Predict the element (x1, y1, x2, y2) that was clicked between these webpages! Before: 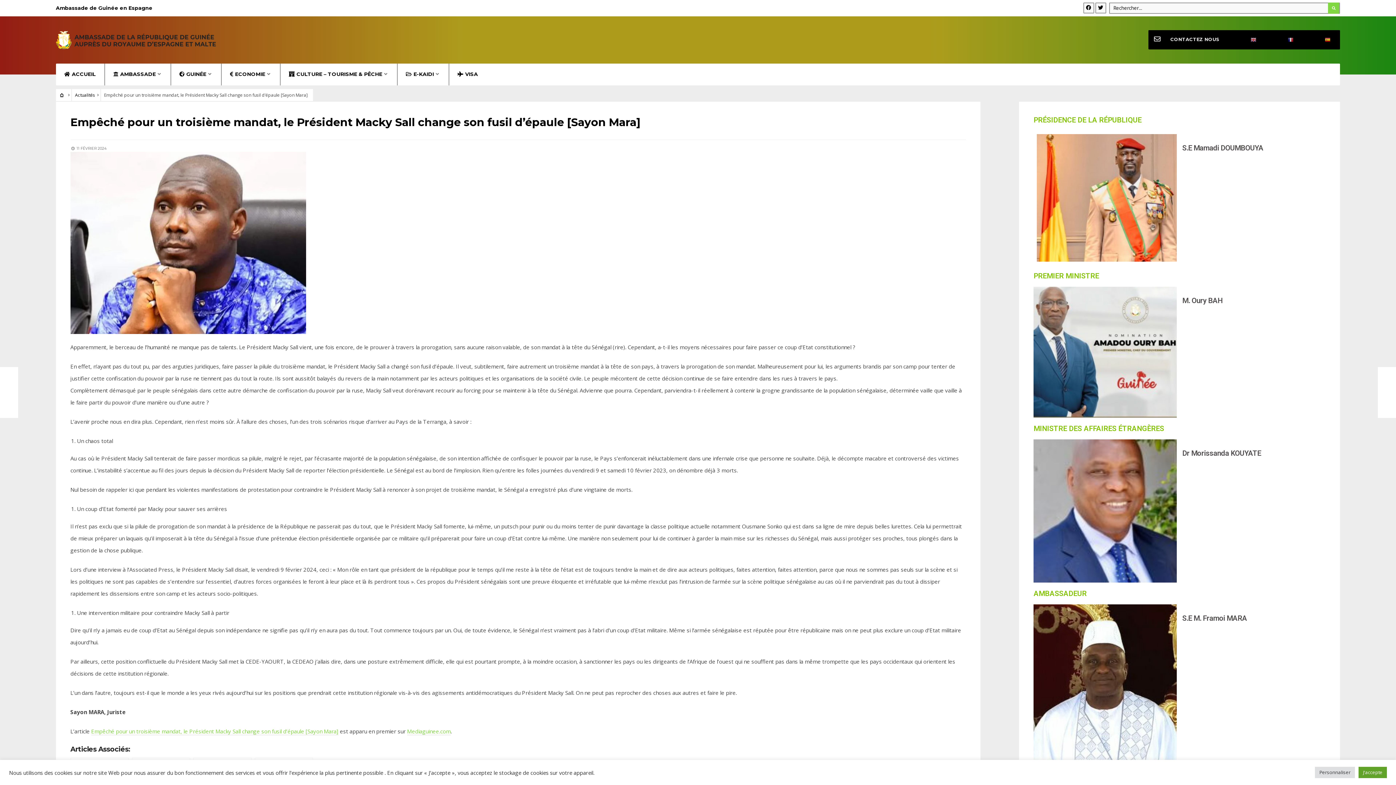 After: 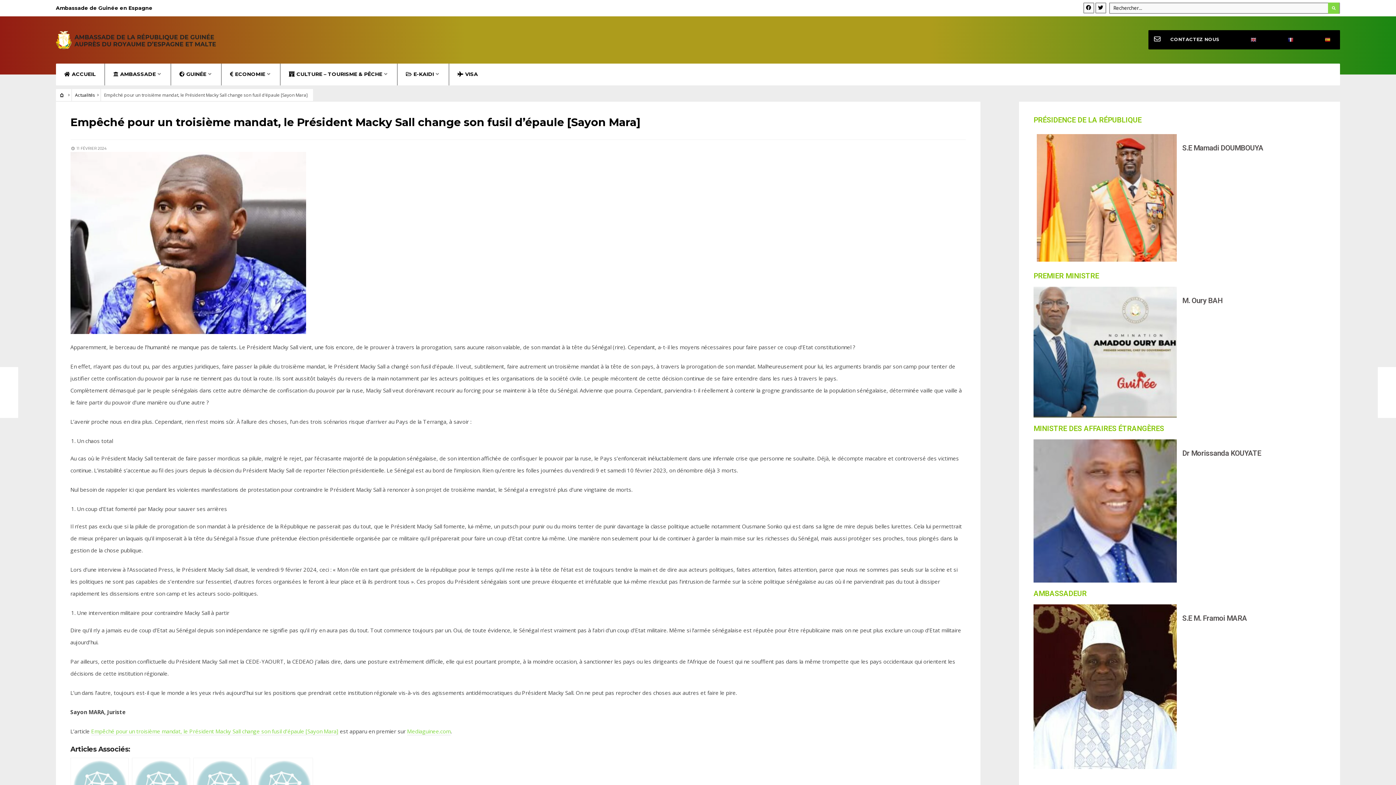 Action: label: J'accepte bbox: (1358, 767, 1387, 778)